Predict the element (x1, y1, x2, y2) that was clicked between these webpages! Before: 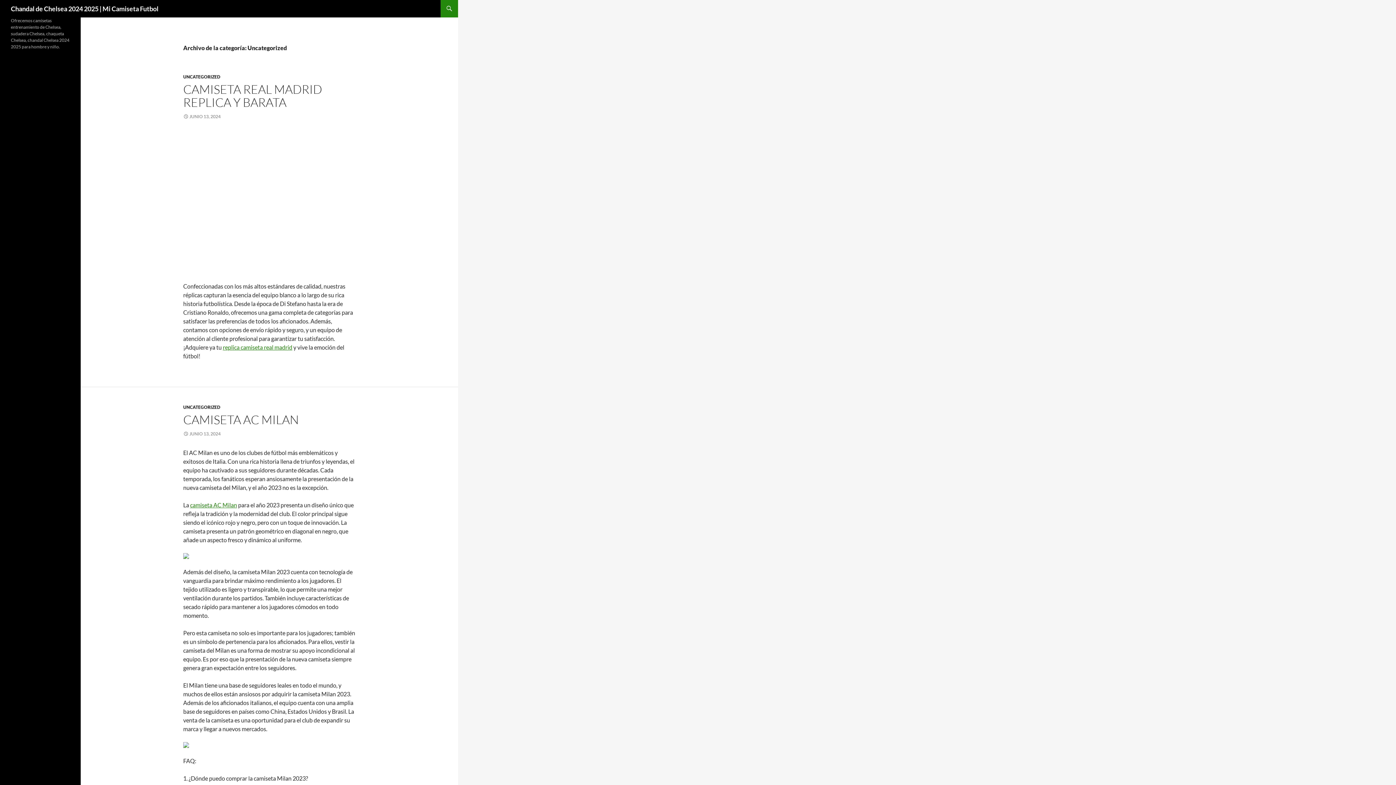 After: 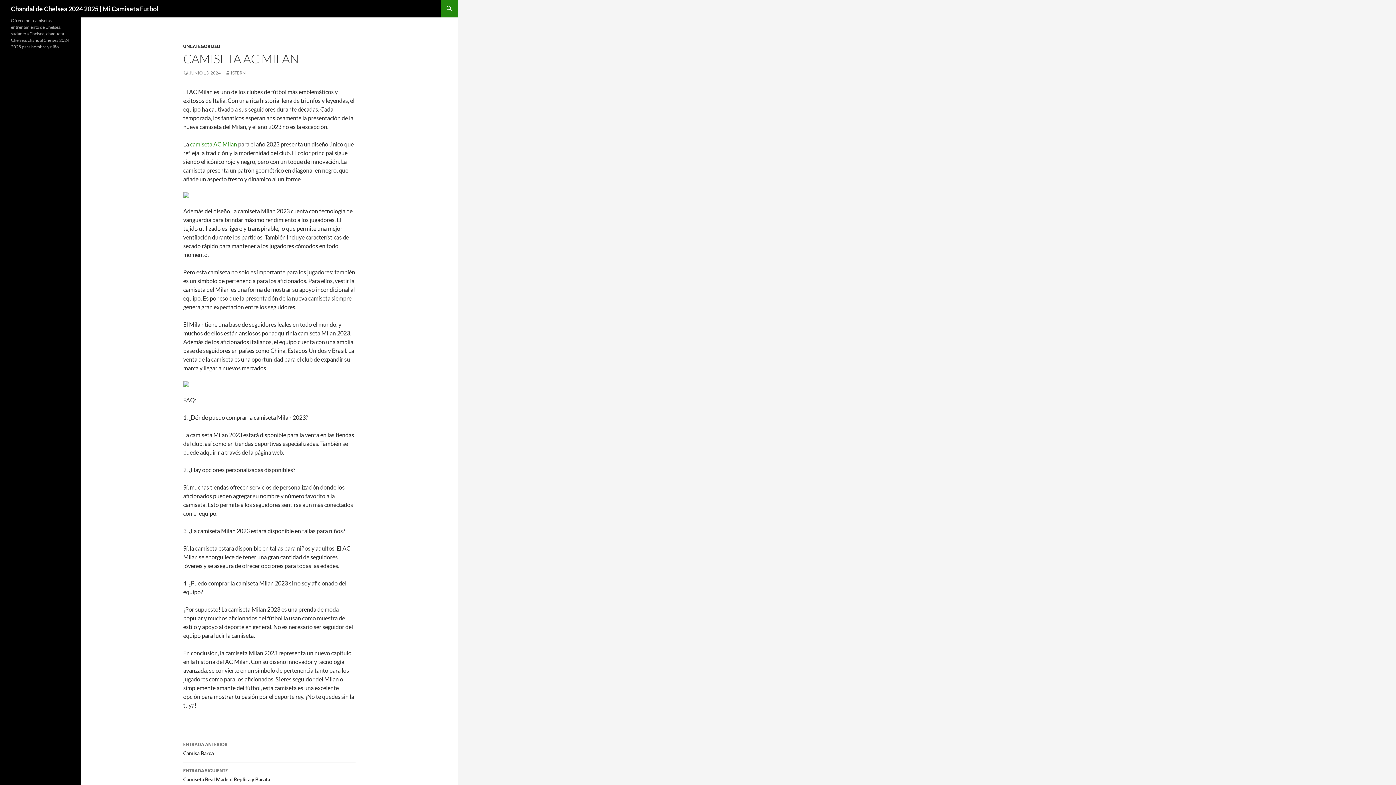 Action: label: JUNIO 13, 2024 bbox: (183, 431, 220, 436)